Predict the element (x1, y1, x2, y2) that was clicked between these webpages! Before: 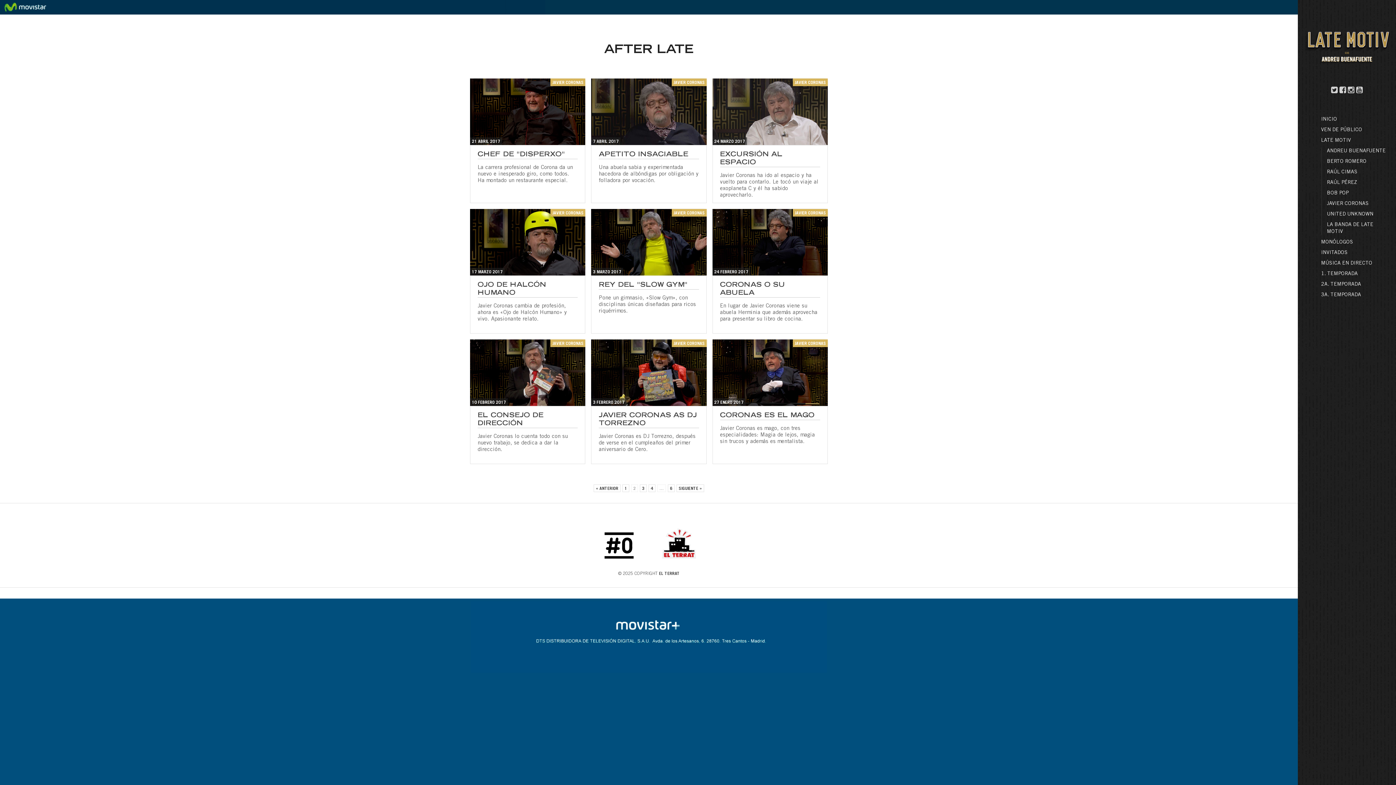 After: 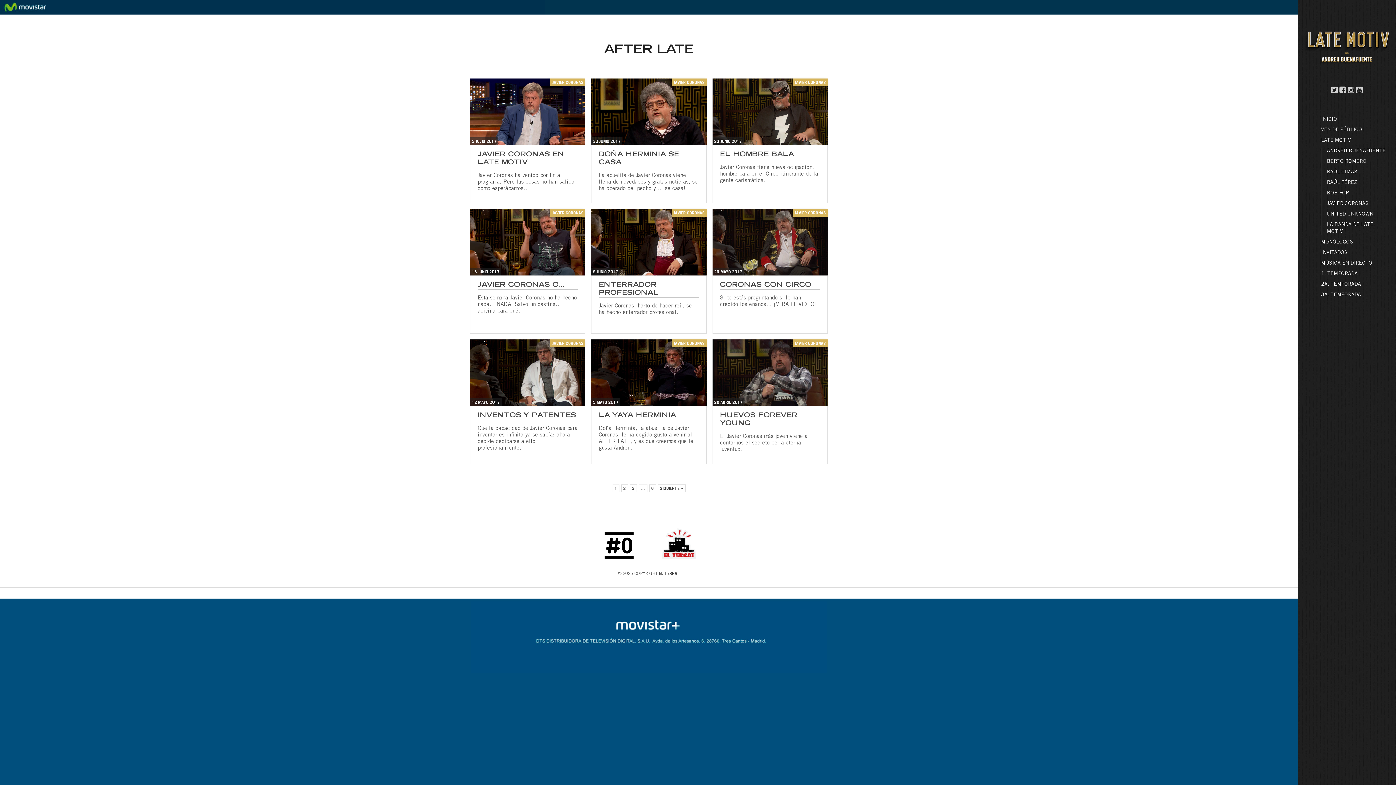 Action: bbox: (622, 484, 629, 492) label: 1